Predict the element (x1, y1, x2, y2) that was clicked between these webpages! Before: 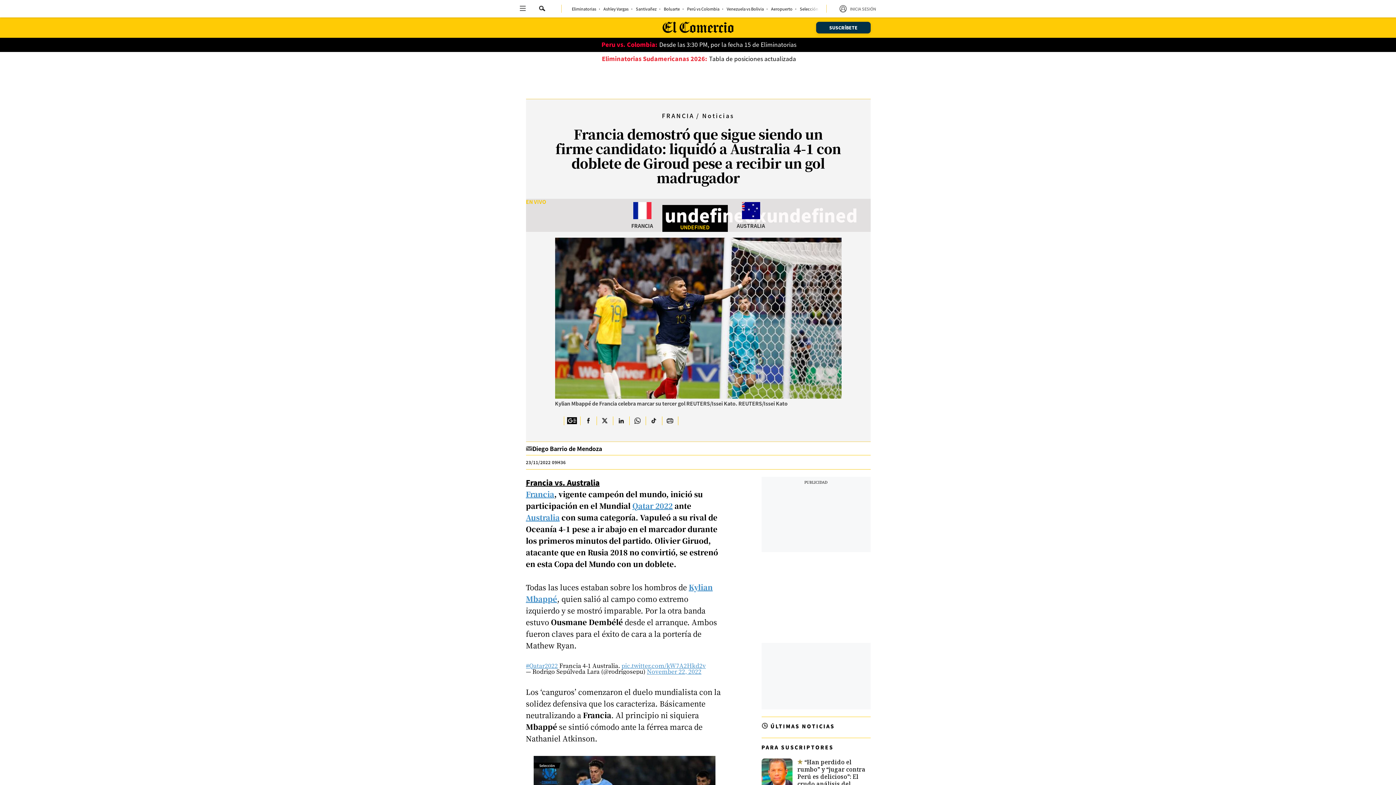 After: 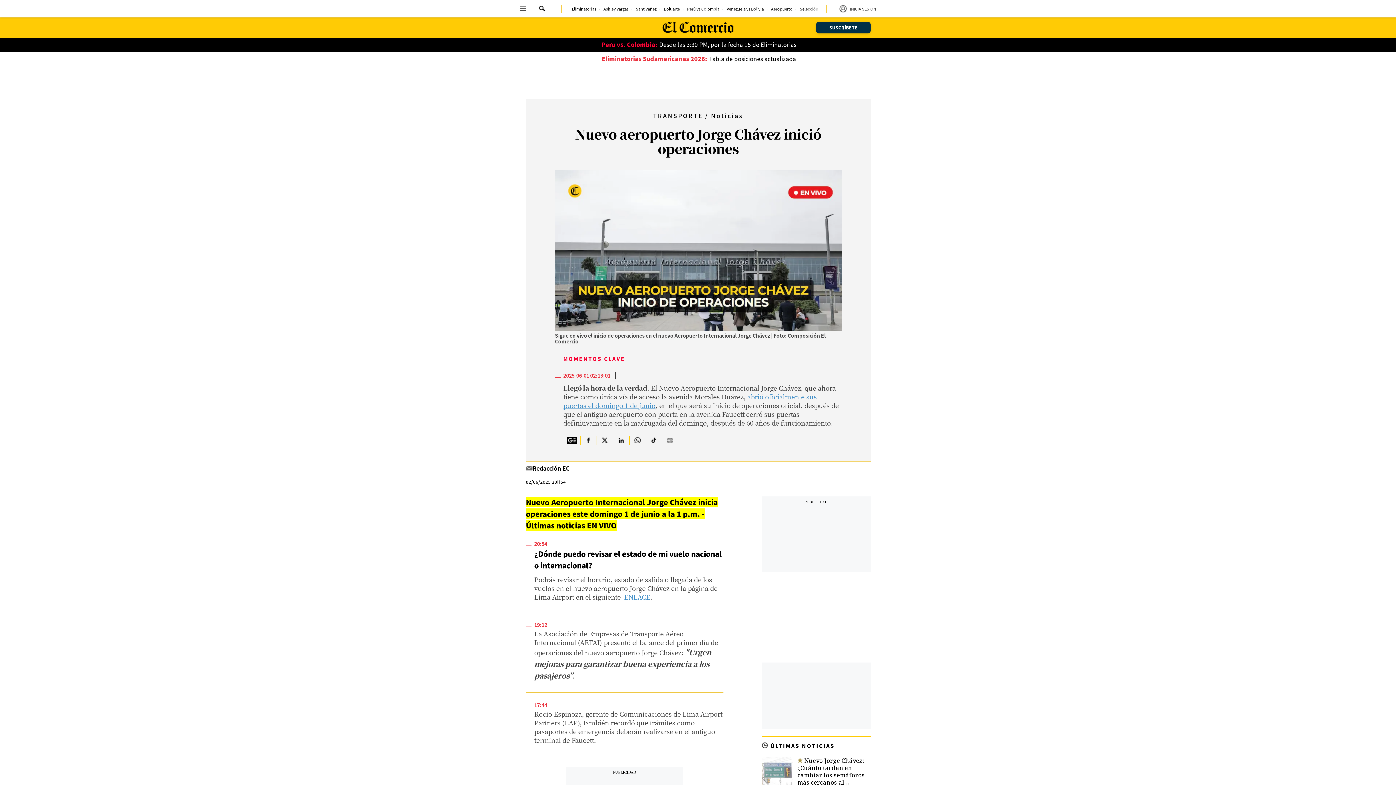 Action: label: link-nav-item bbox: (771, 6, 792, 10)